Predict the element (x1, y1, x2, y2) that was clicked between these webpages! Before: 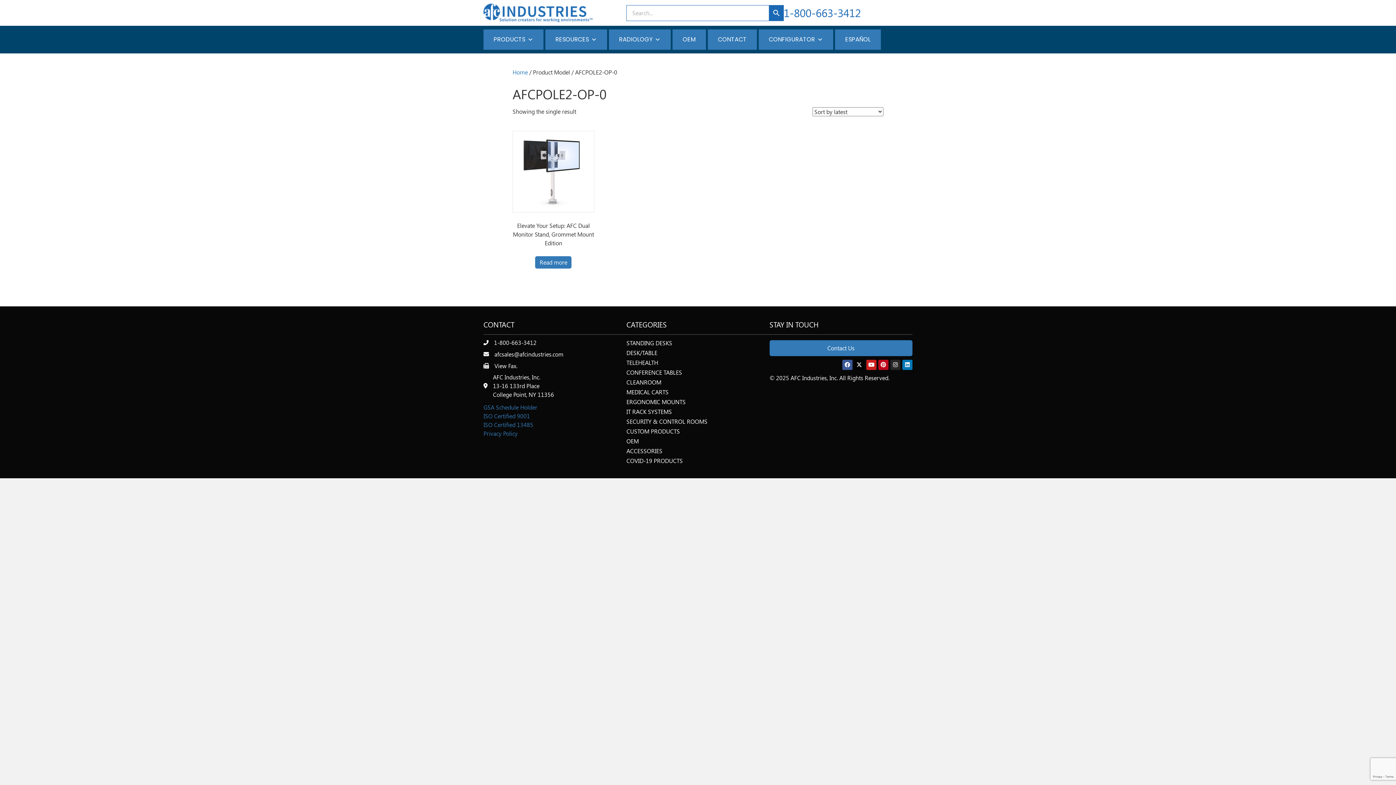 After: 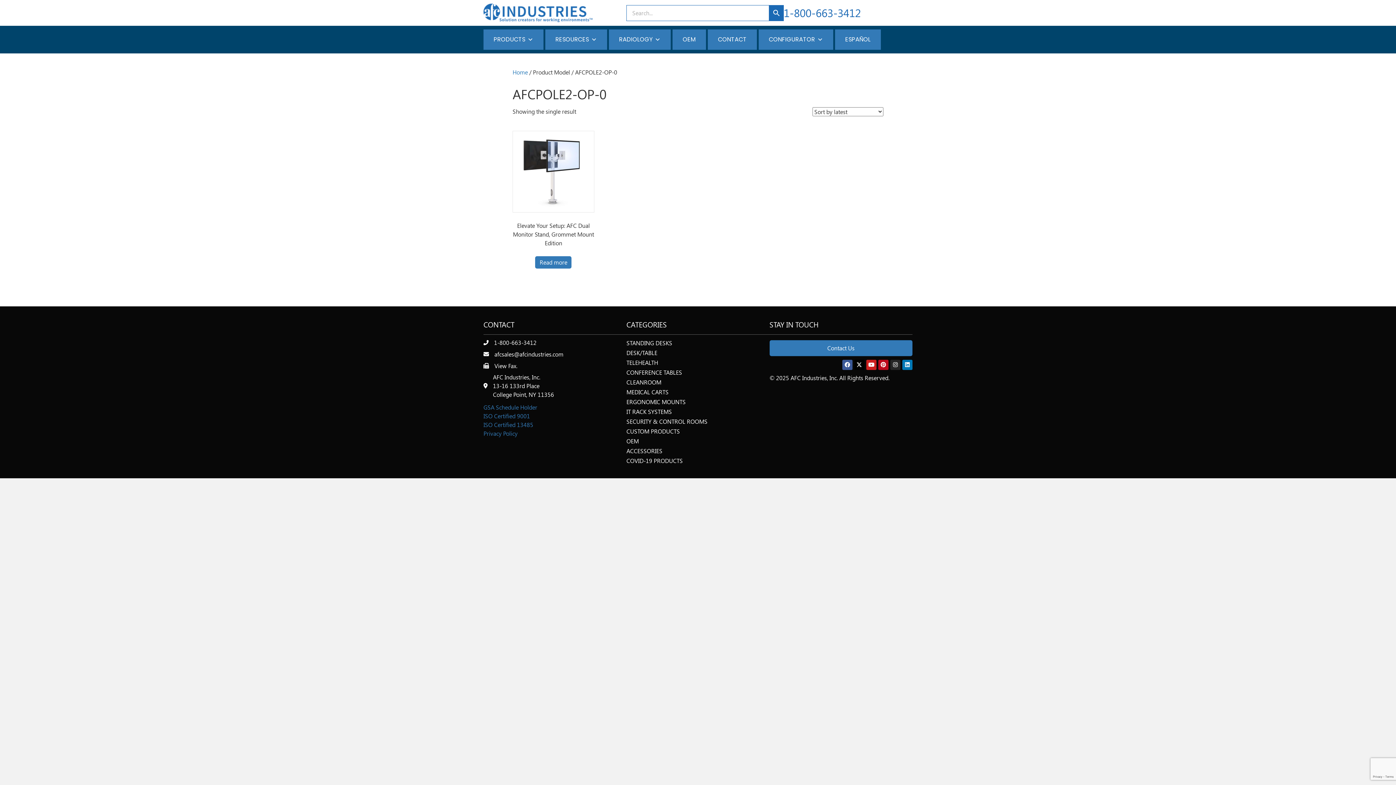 Action: bbox: (842, 359, 852, 370) label: Facebook